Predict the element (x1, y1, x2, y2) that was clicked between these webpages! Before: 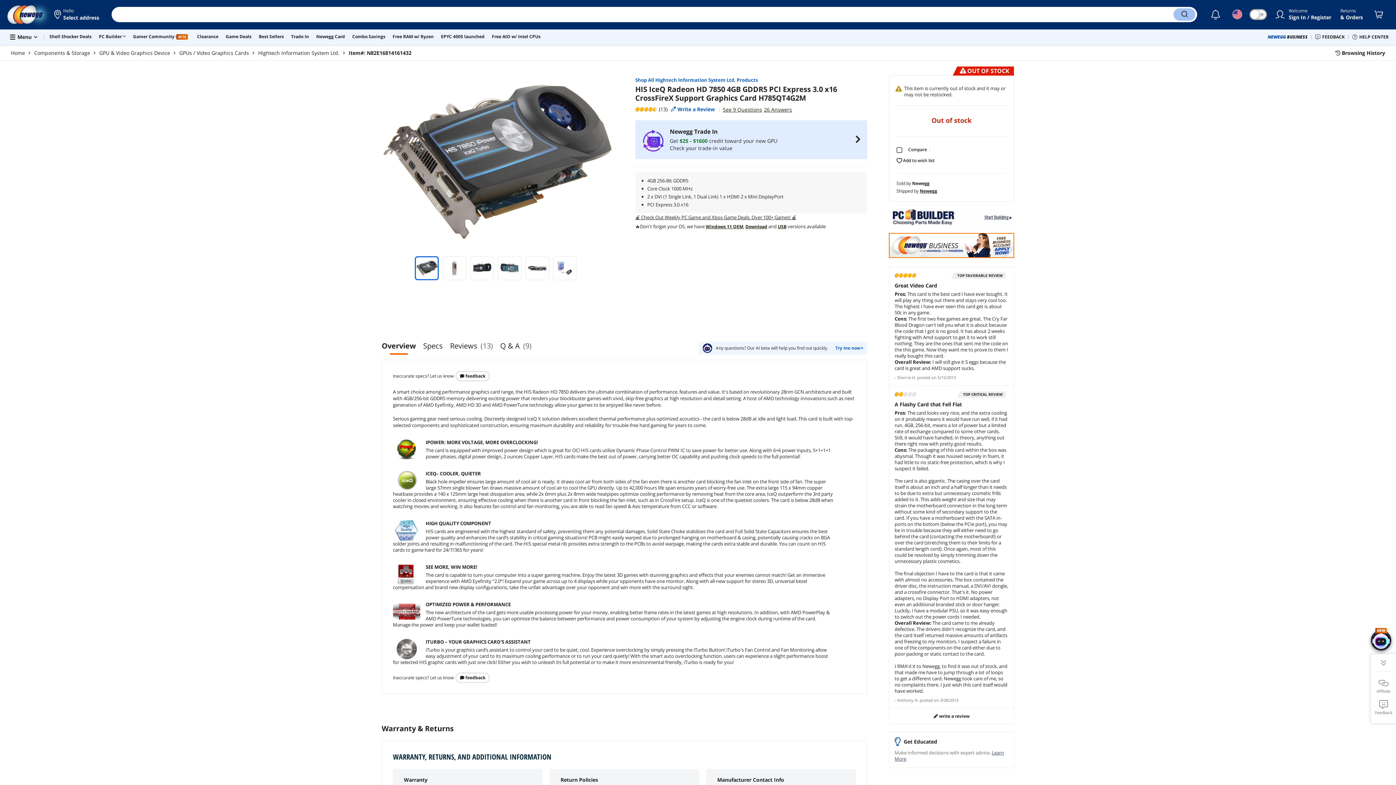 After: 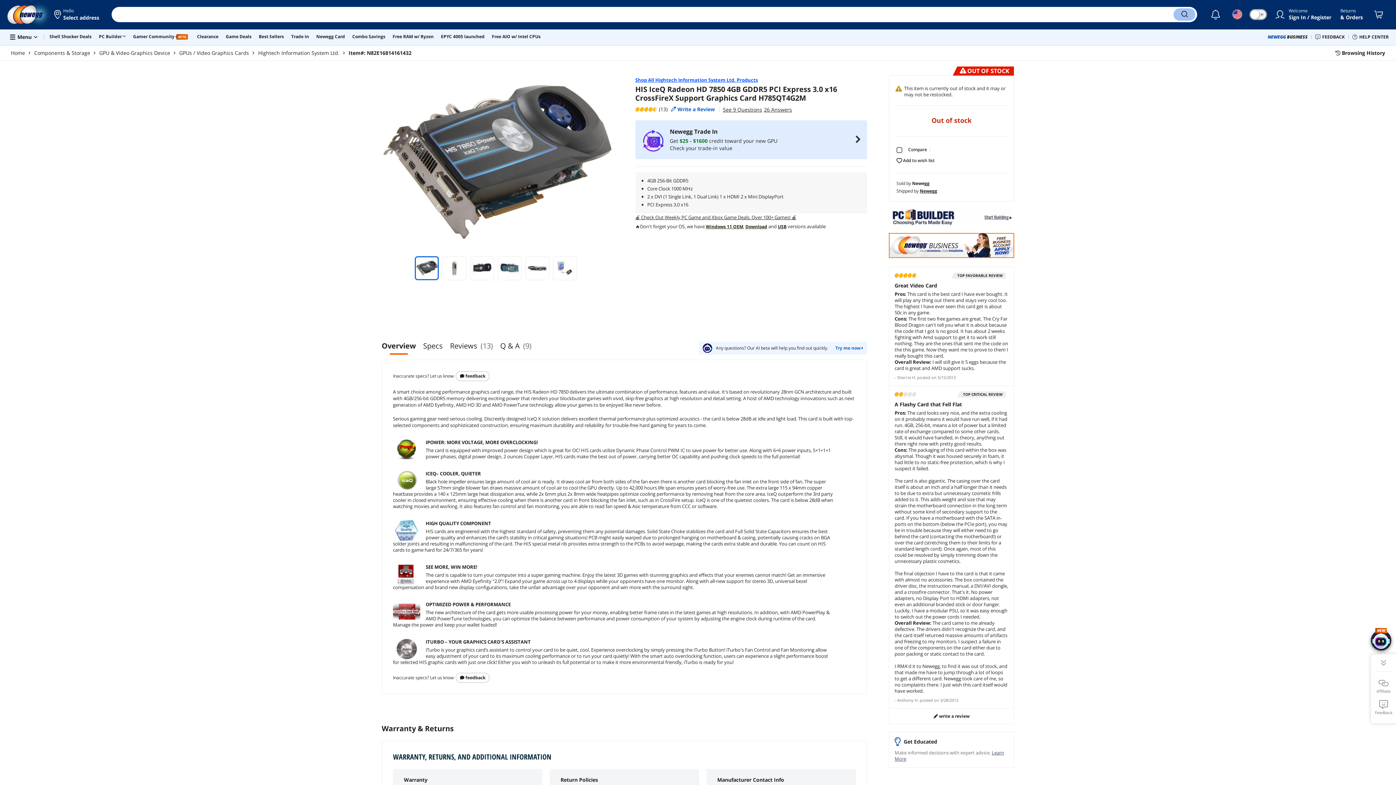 Action: bbox: (635, 76, 758, 83) label: Shop All Hightech Information System Ltd. Products